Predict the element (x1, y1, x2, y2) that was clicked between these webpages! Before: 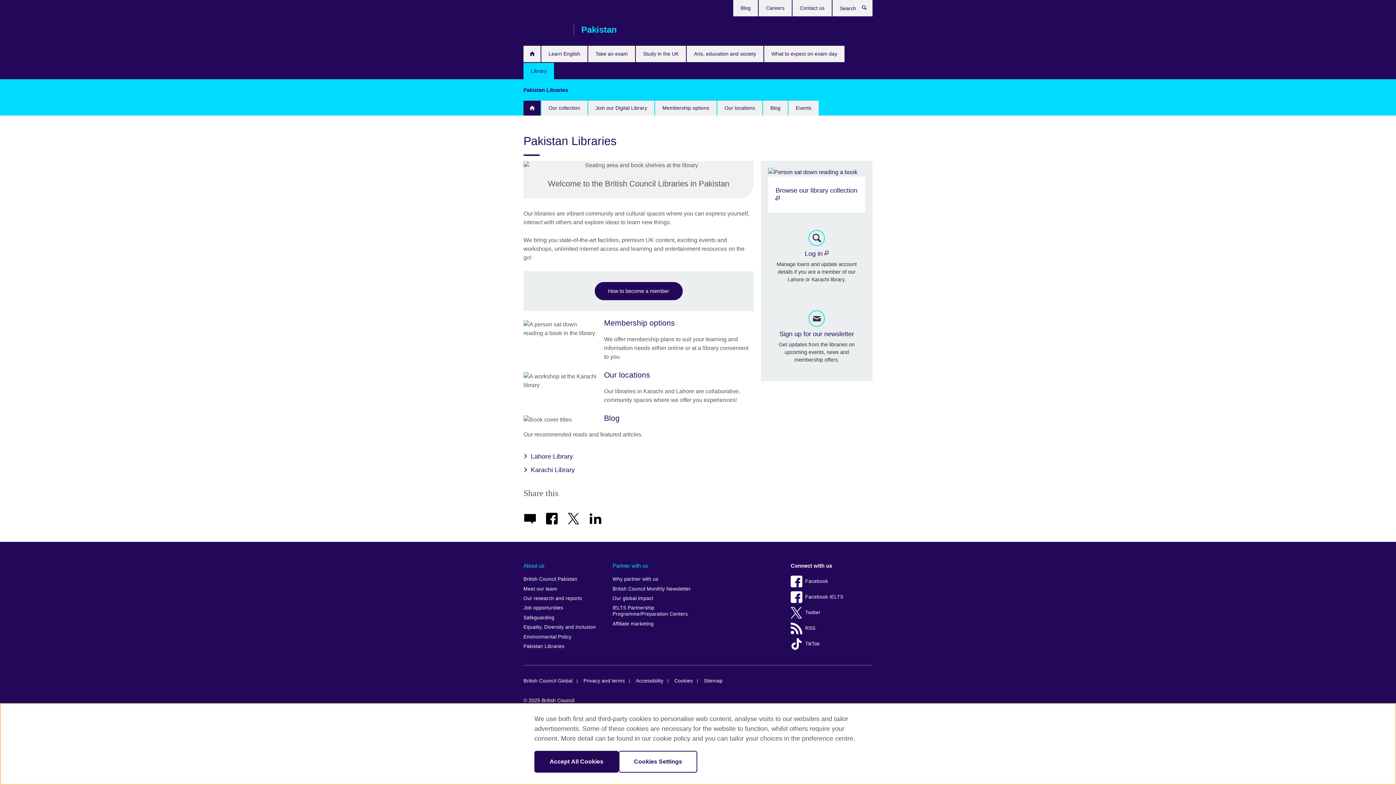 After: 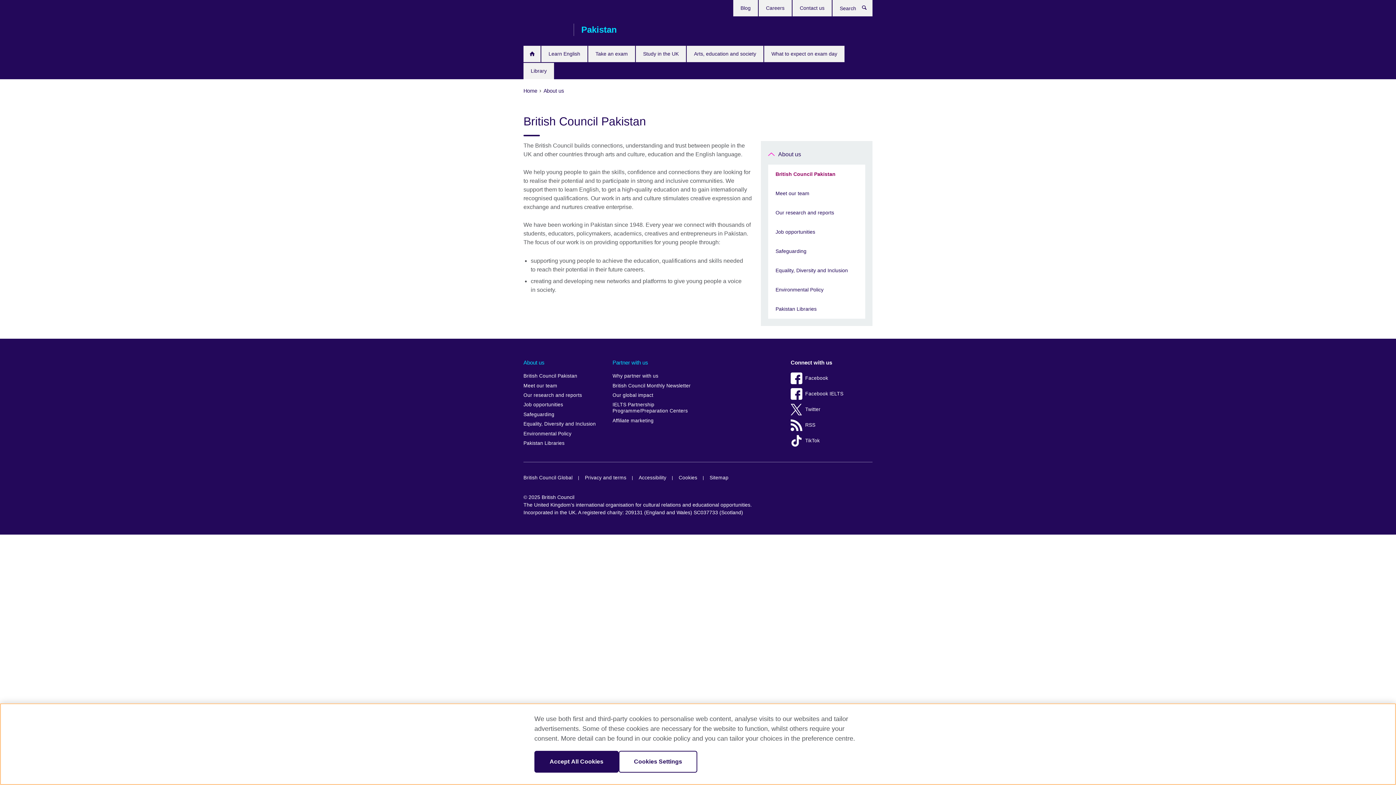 Action: label: British Council Pakistan bbox: (523, 574, 605, 584)